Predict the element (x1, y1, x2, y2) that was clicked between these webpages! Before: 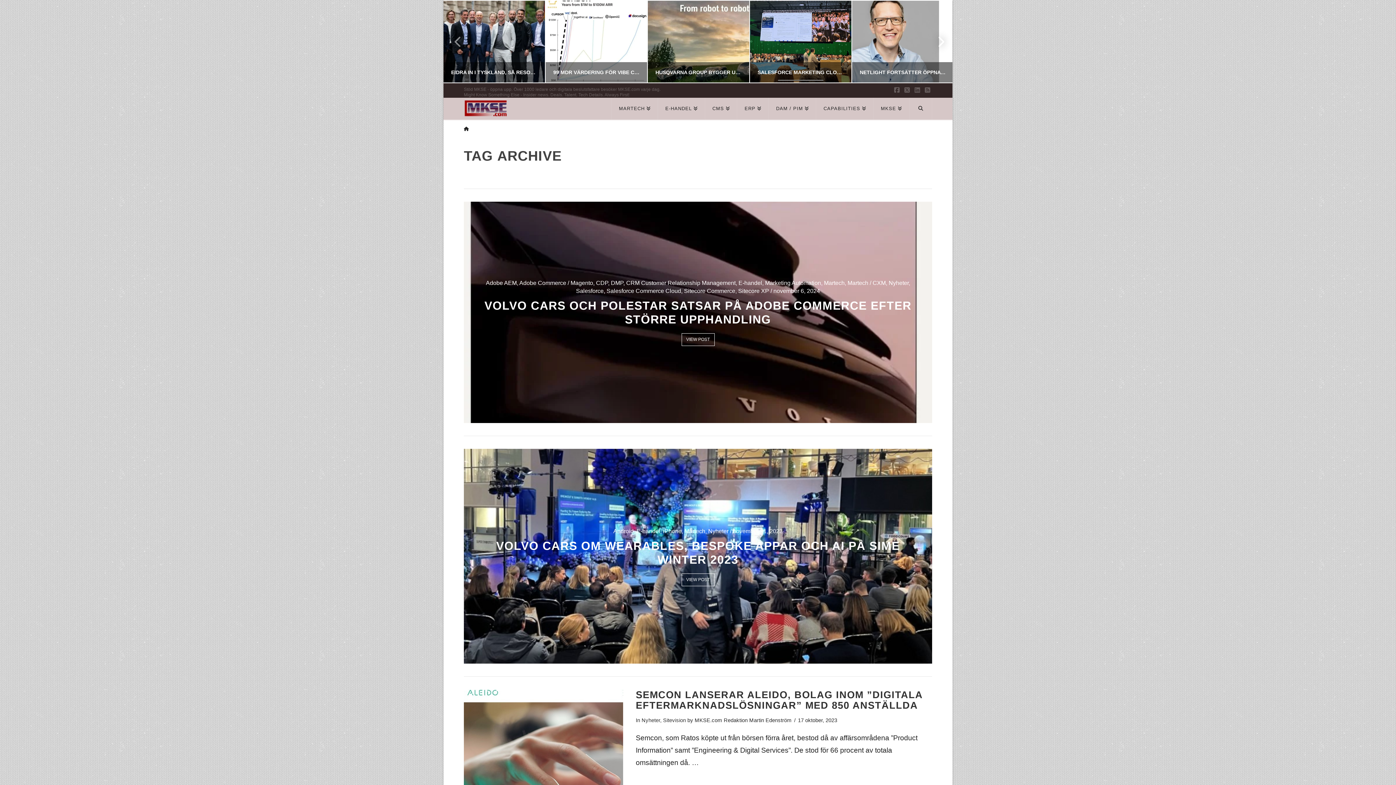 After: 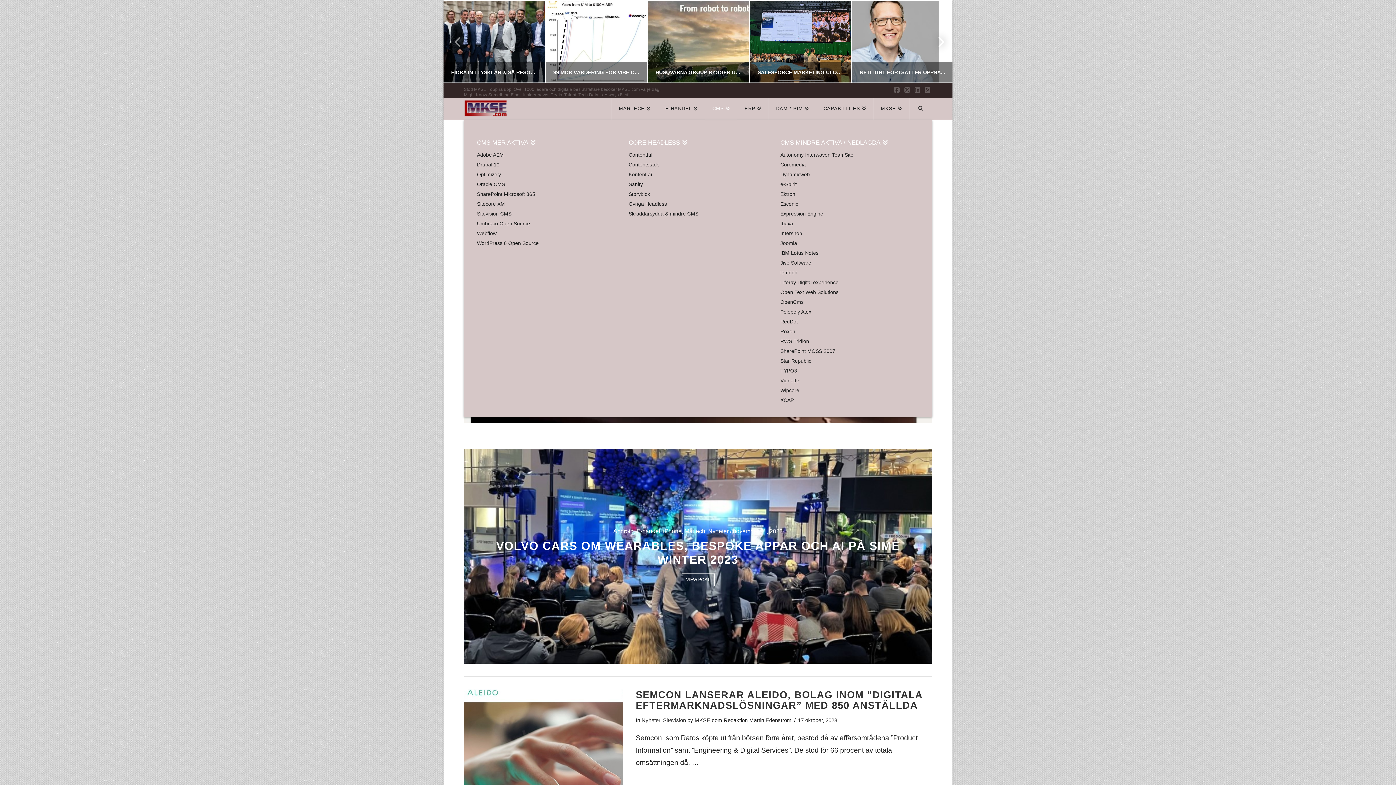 Action: label: CMS bbox: (705, 97, 737, 119)